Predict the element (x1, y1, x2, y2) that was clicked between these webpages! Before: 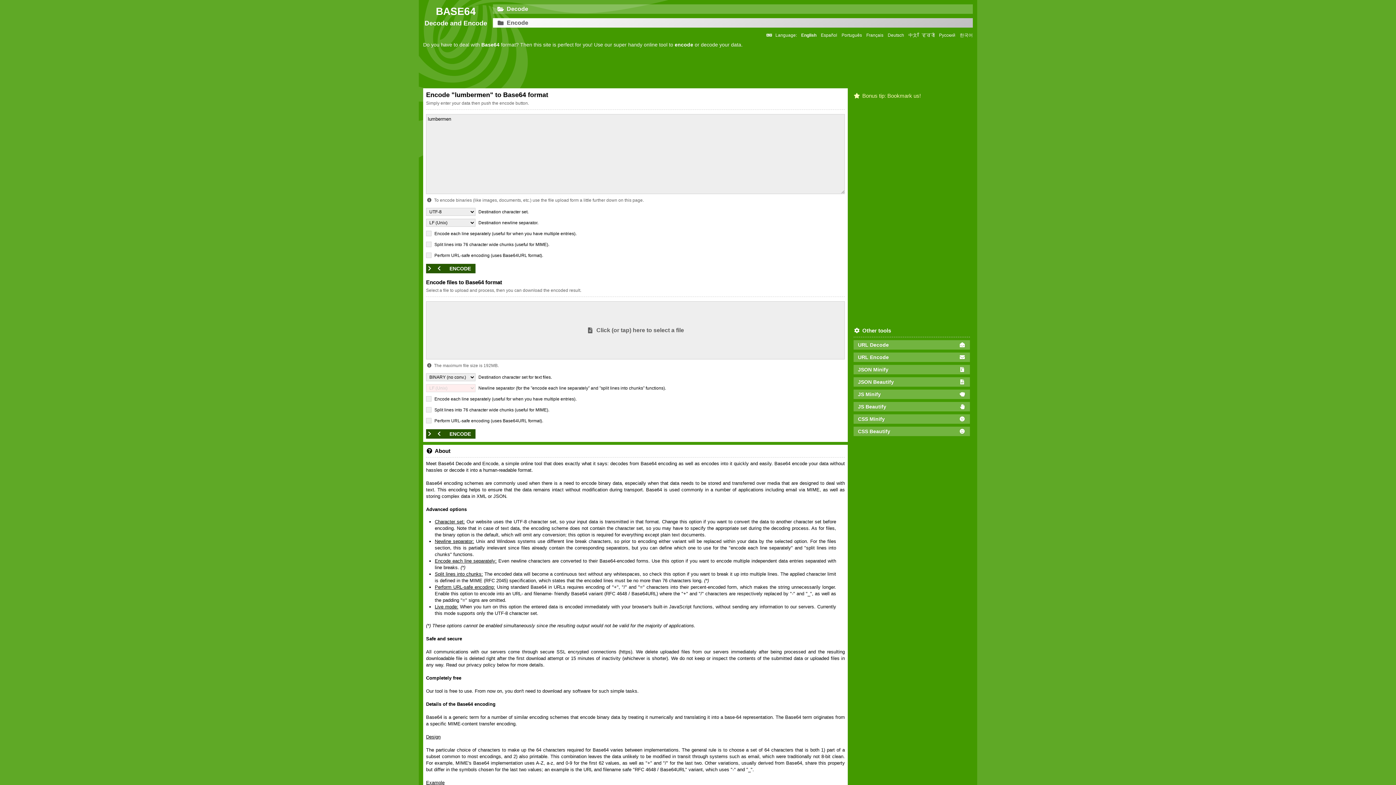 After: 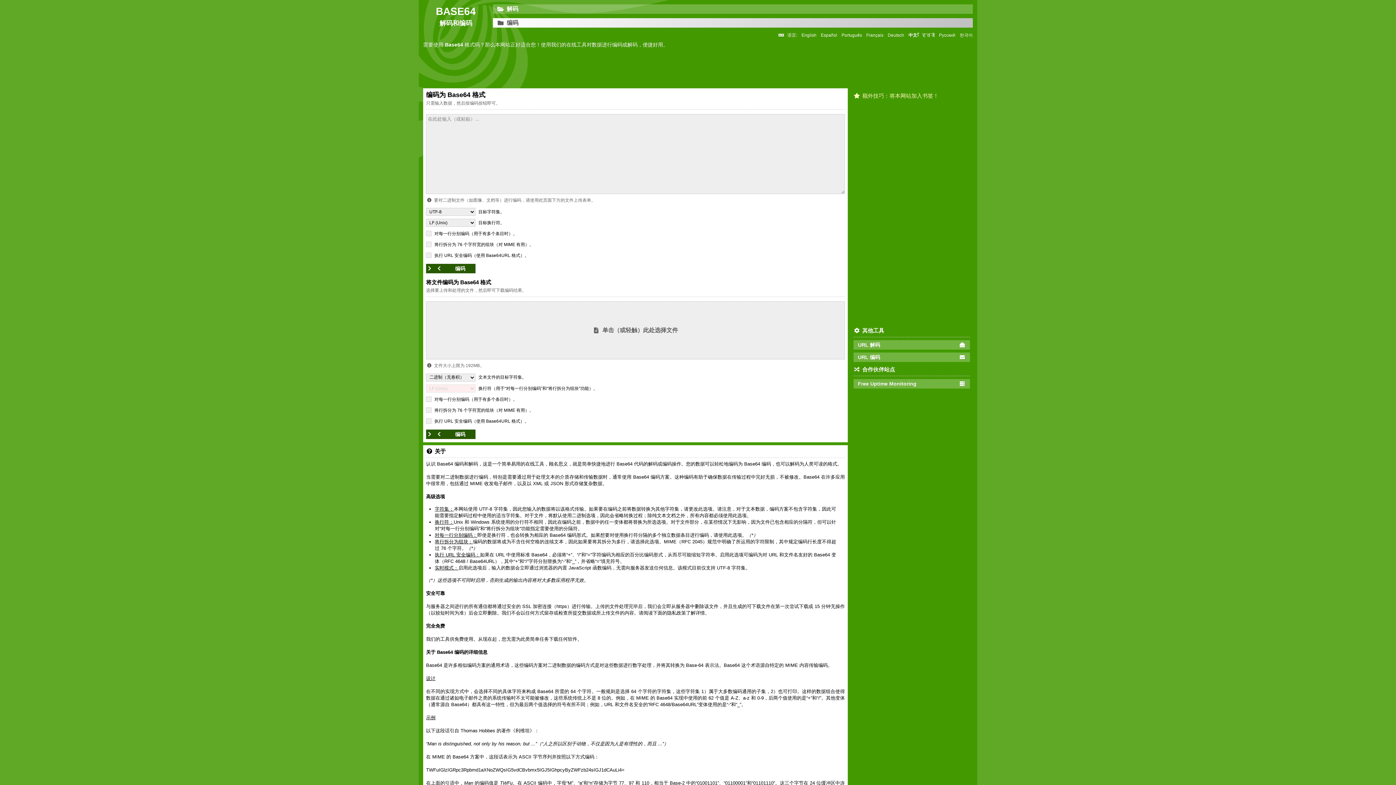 Action: bbox: (908, 32, 917, 38) label: 中文